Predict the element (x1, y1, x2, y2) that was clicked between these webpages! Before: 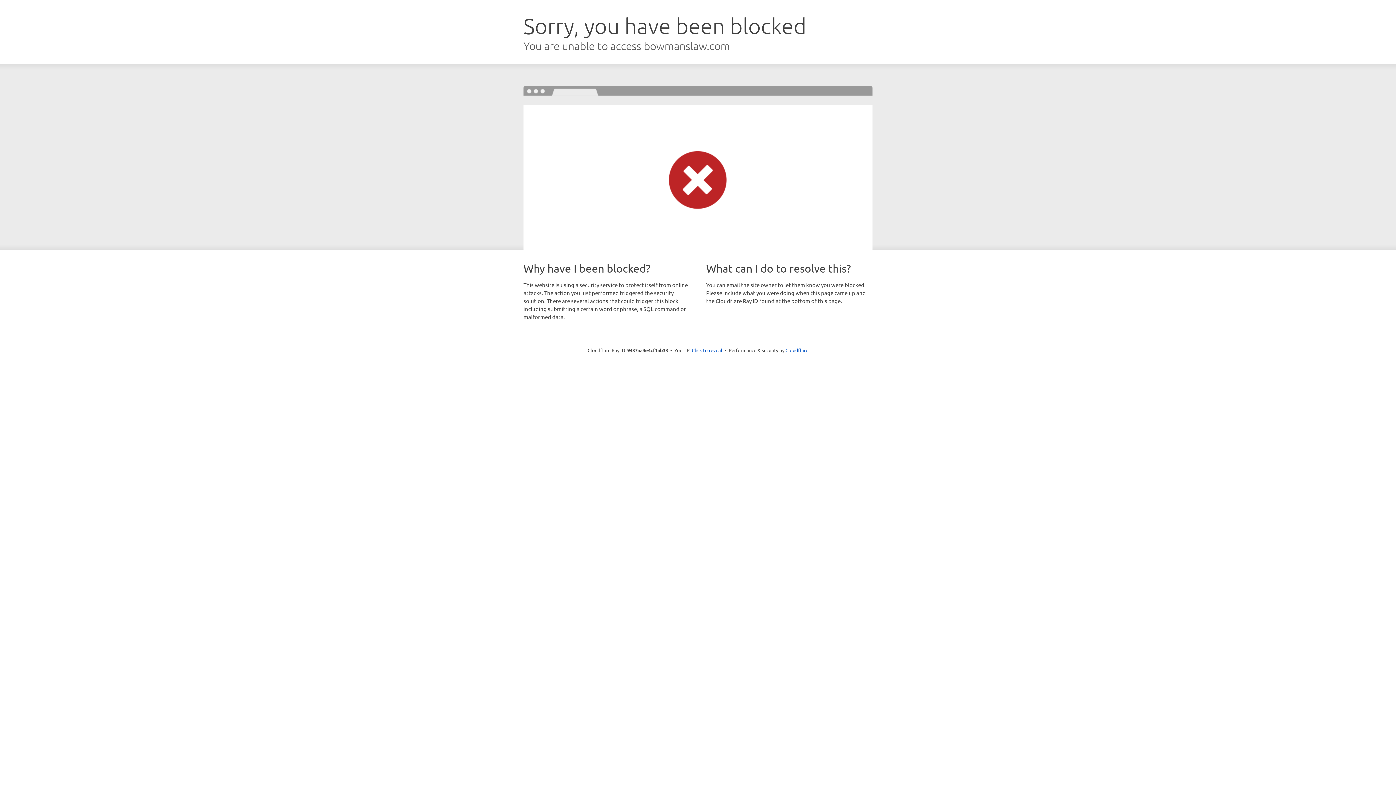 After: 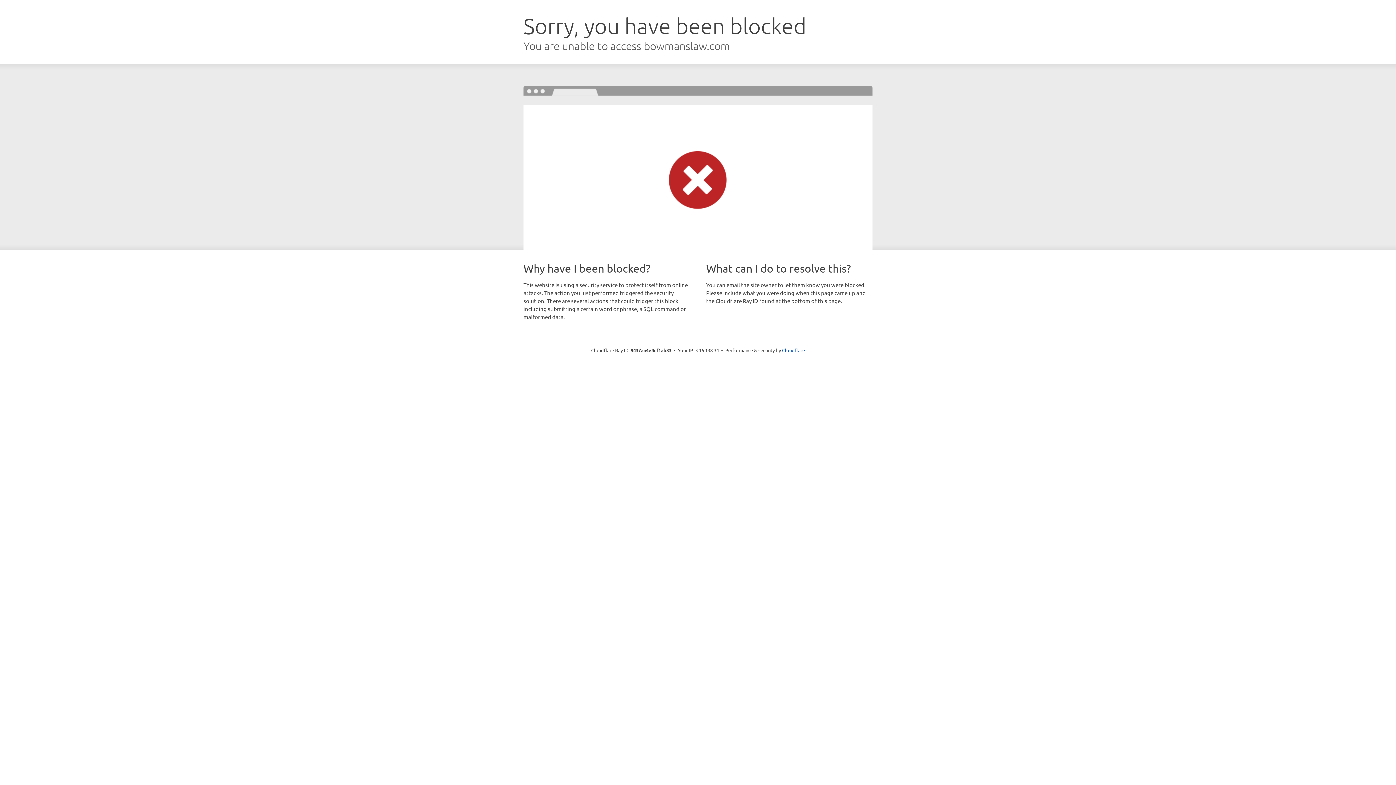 Action: label: Click to reveal bbox: (692, 346, 722, 353)